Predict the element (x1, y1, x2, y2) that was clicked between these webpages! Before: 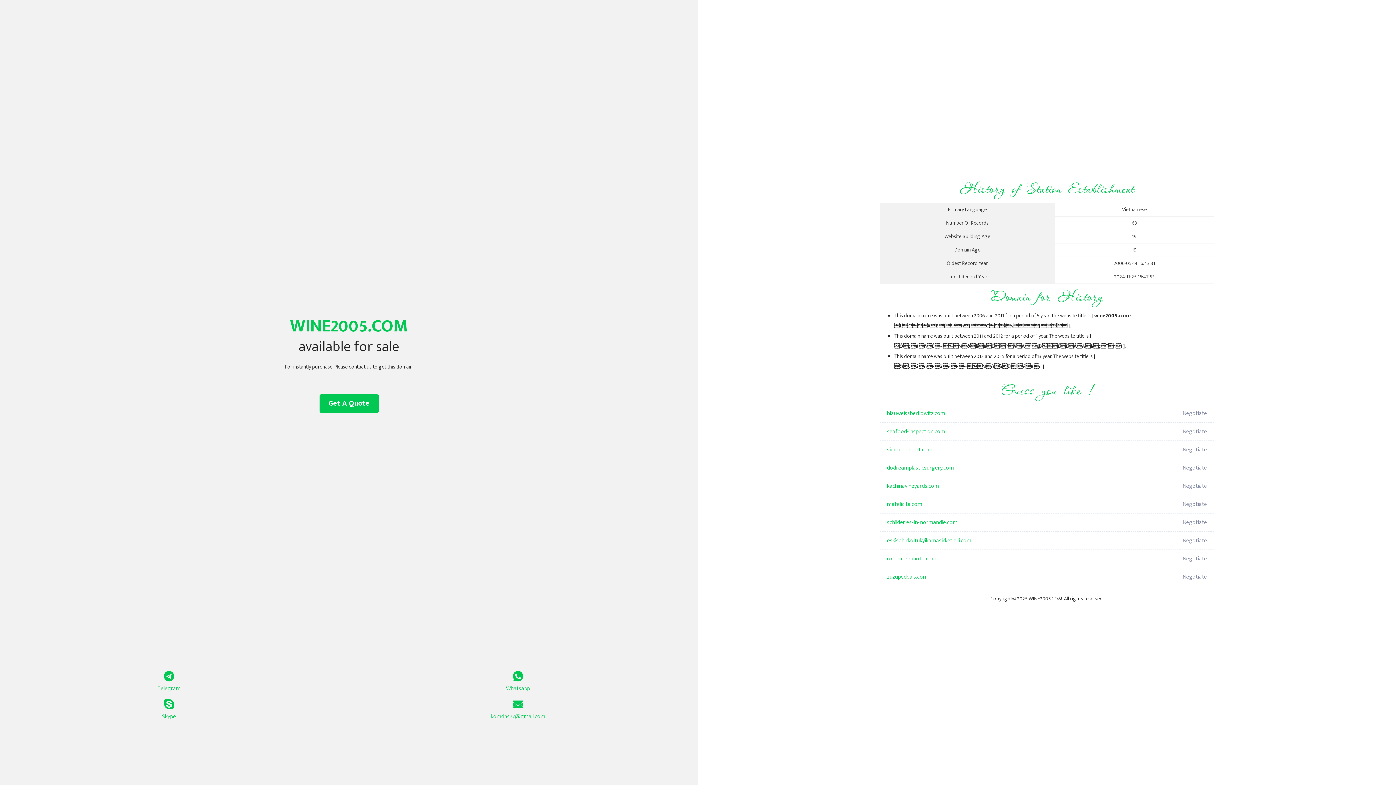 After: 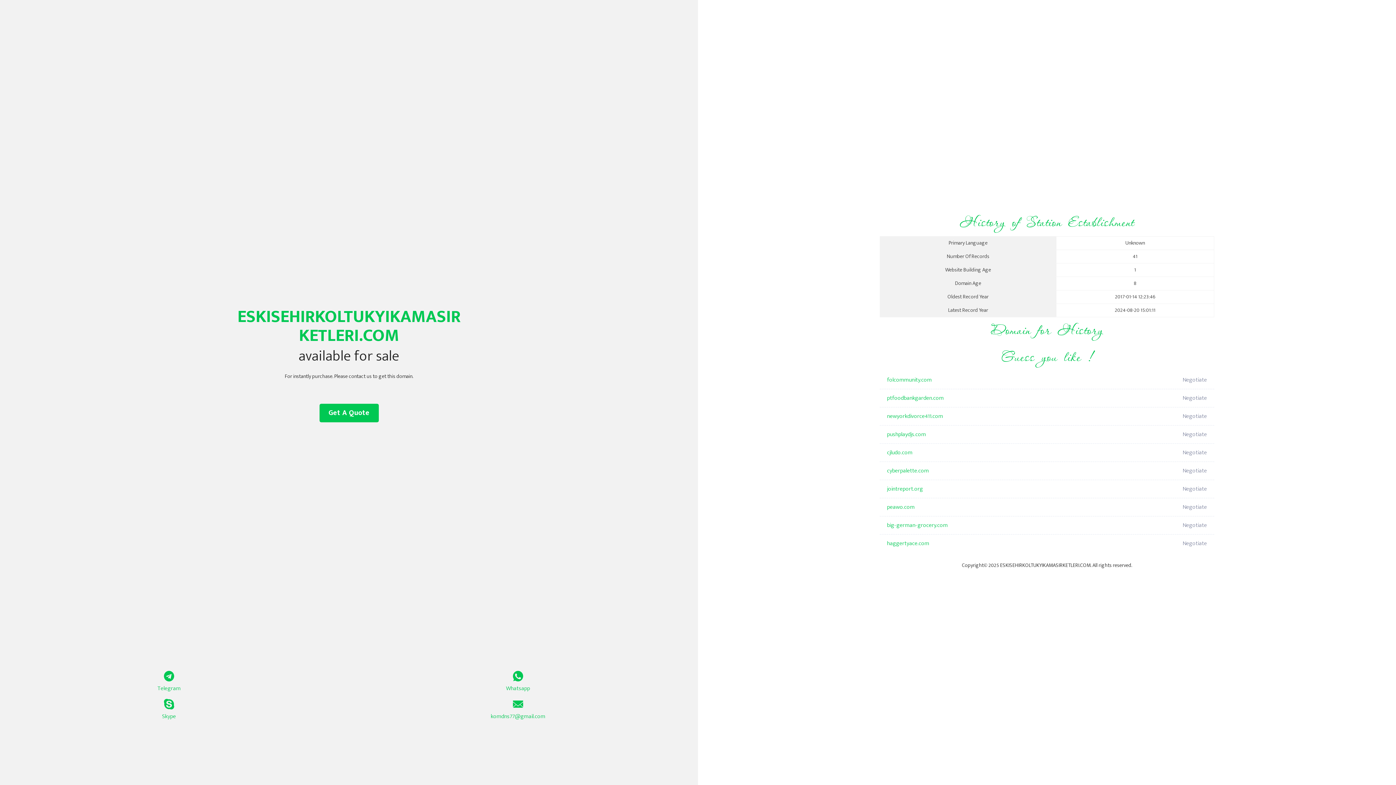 Action: bbox: (887, 532, 1098, 550) label: eskisehirkoltukyikamasirketleri.com